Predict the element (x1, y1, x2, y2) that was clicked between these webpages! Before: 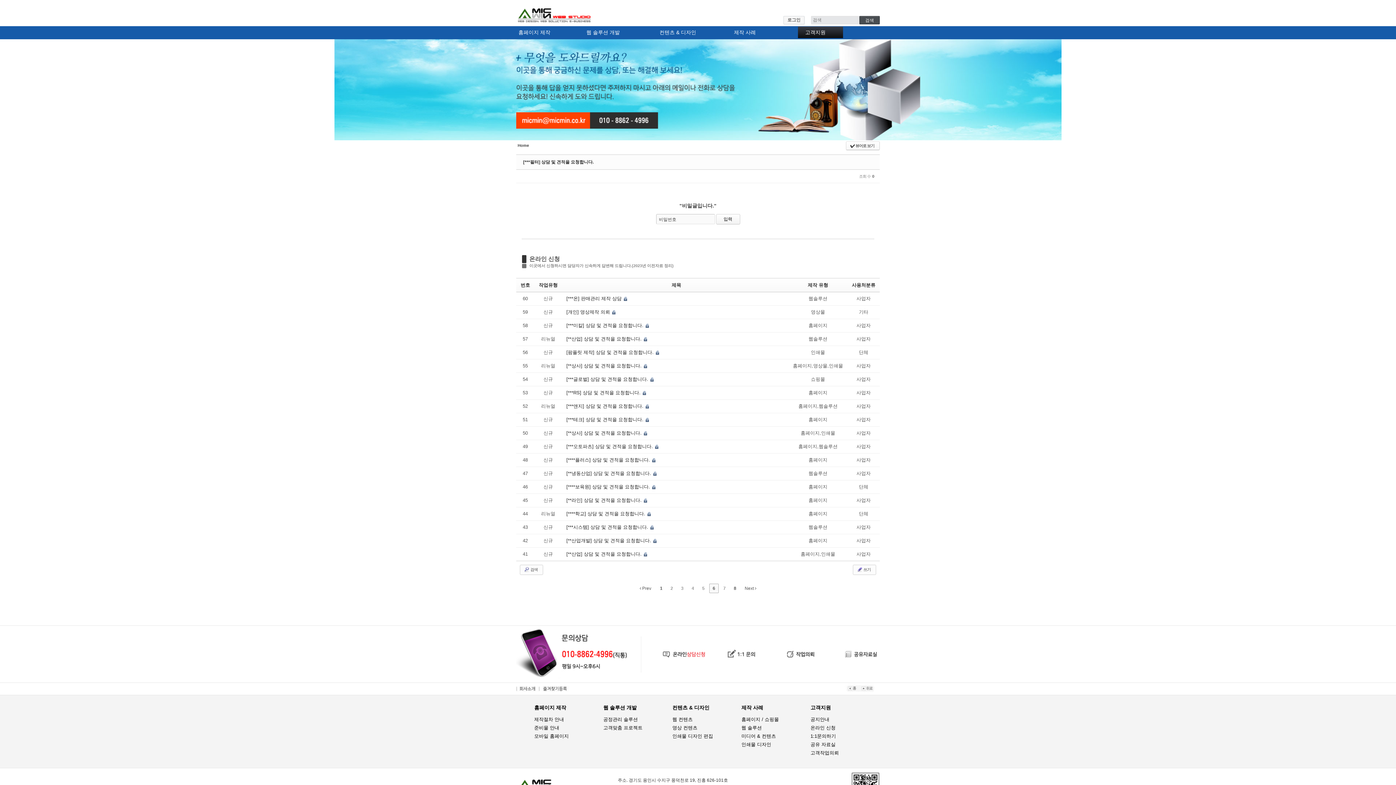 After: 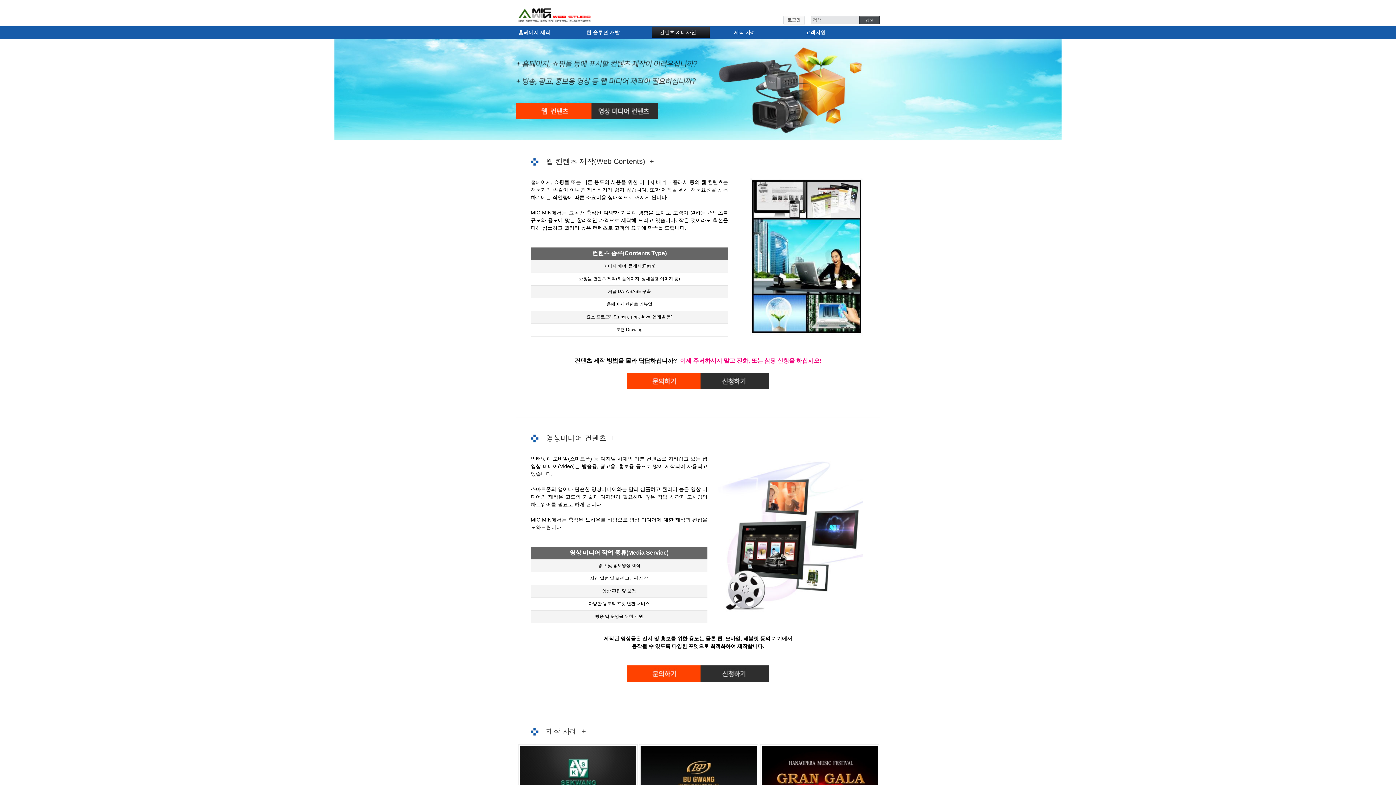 Action: label: 웹 컨텐츠 bbox: (672, 717, 692, 722)